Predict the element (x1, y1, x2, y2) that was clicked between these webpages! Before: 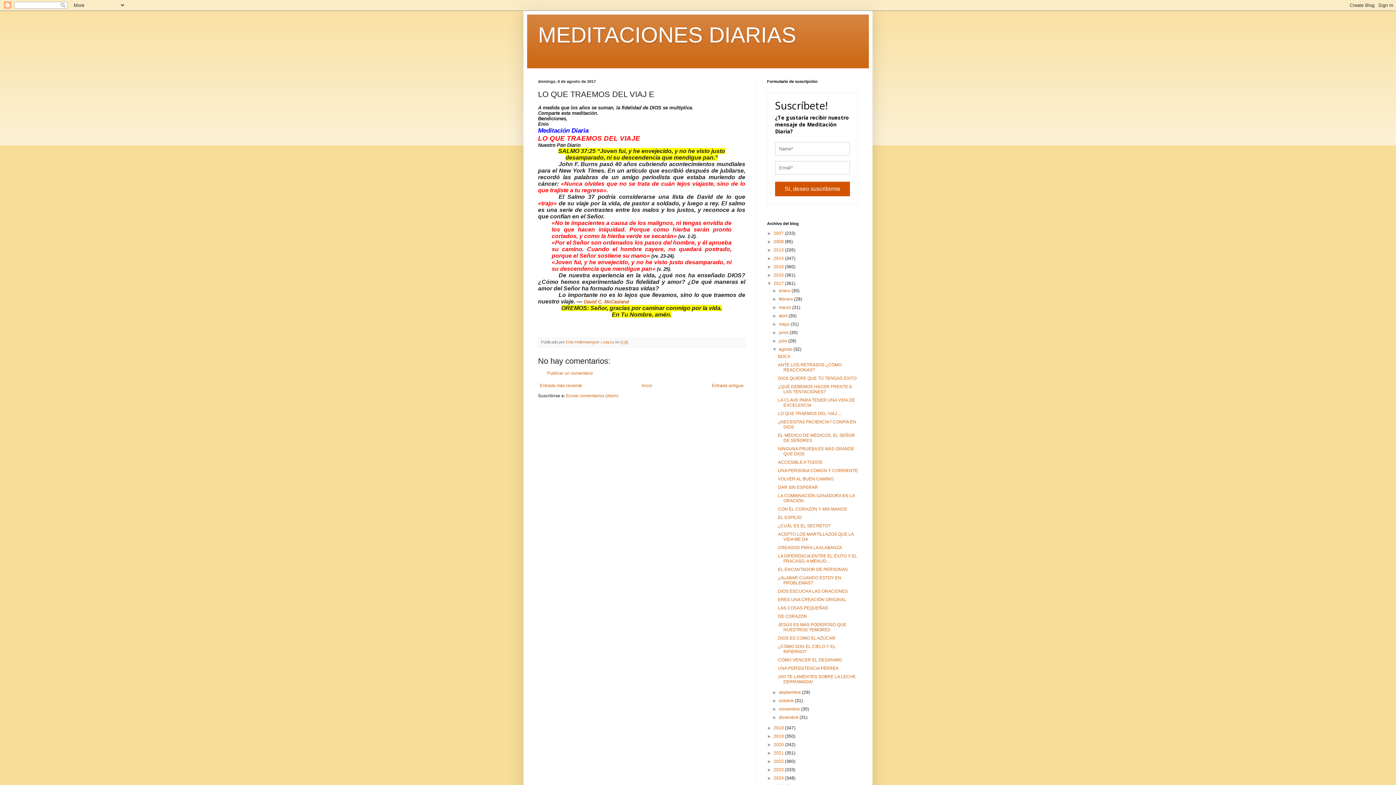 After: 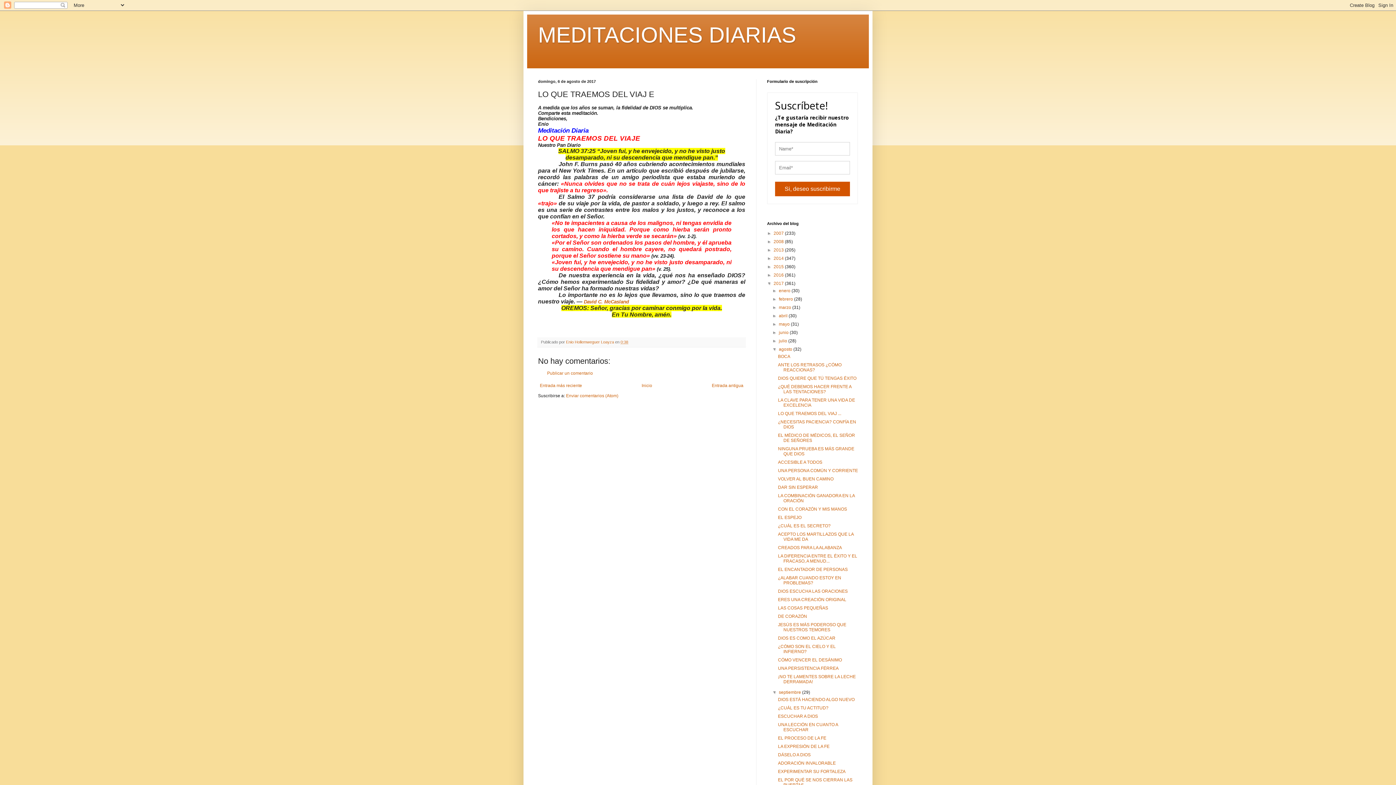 Action: bbox: (772, 690, 779, 695) label: ►  